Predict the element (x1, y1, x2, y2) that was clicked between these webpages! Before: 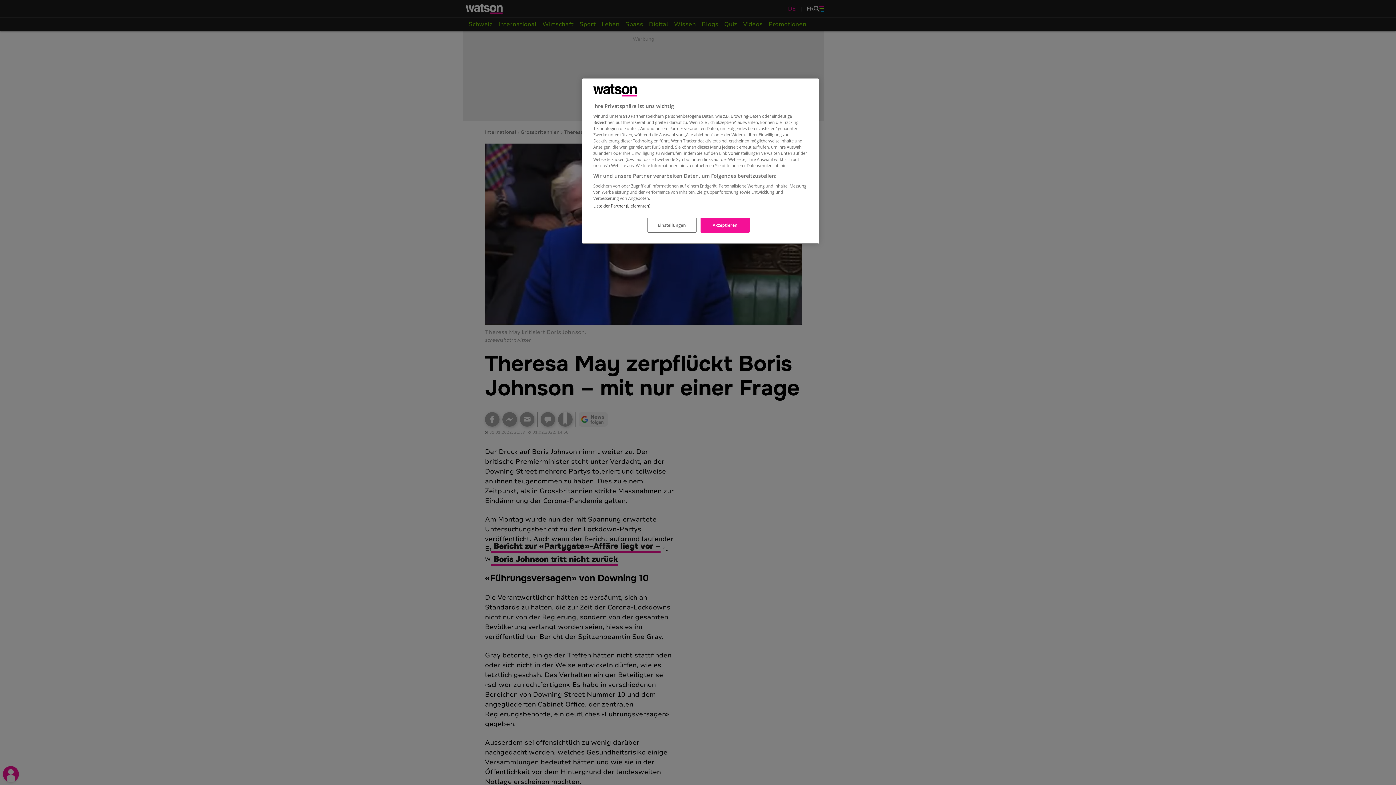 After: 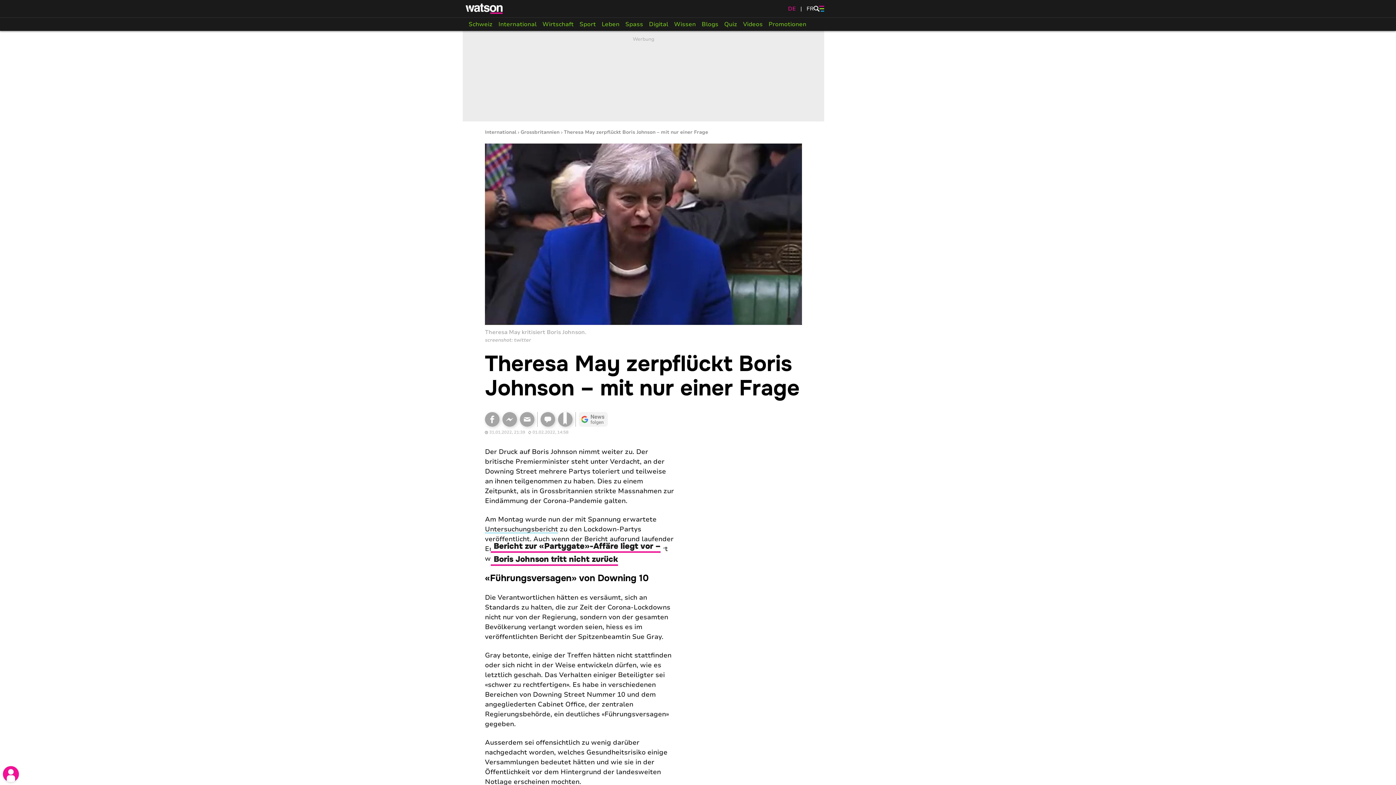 Action: label: Akzeptieren bbox: (700, 217, 749, 232)